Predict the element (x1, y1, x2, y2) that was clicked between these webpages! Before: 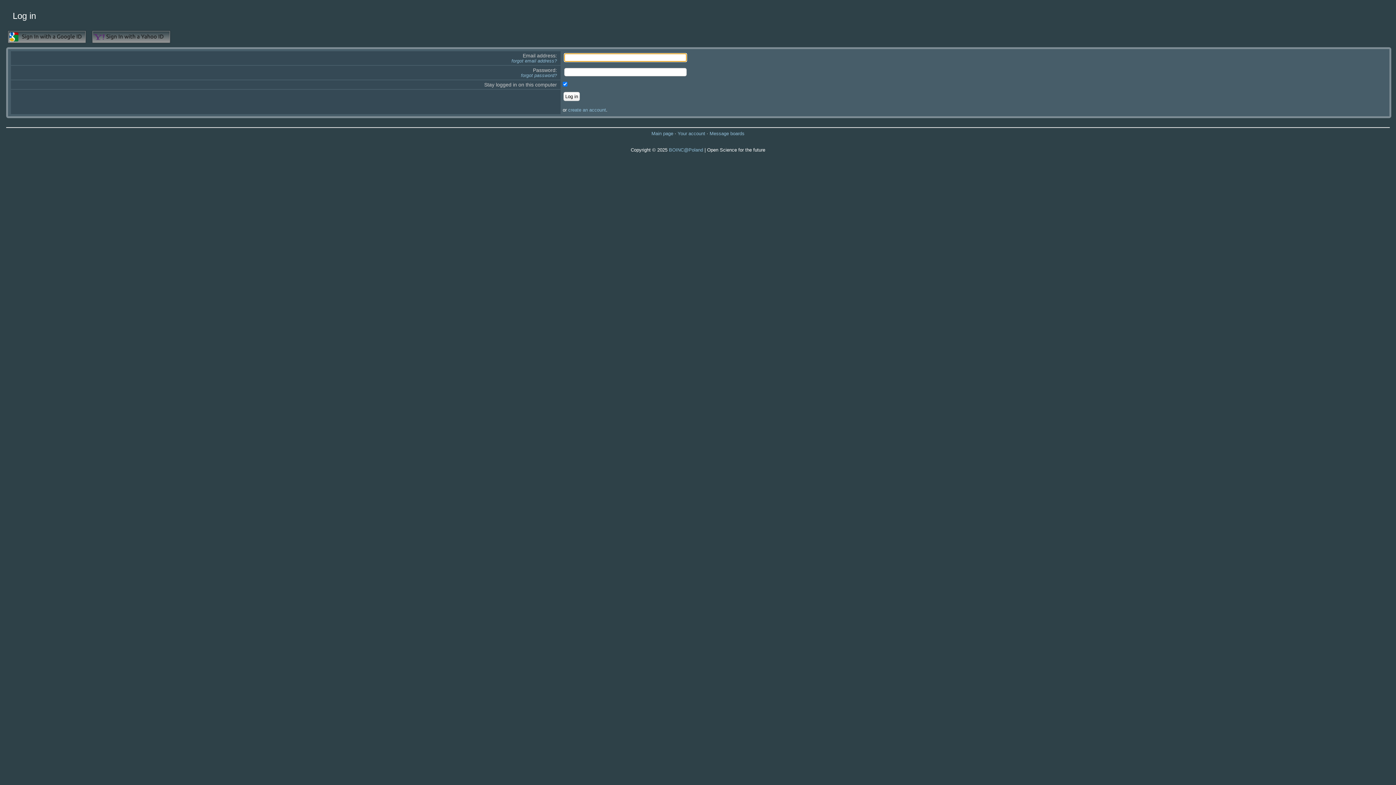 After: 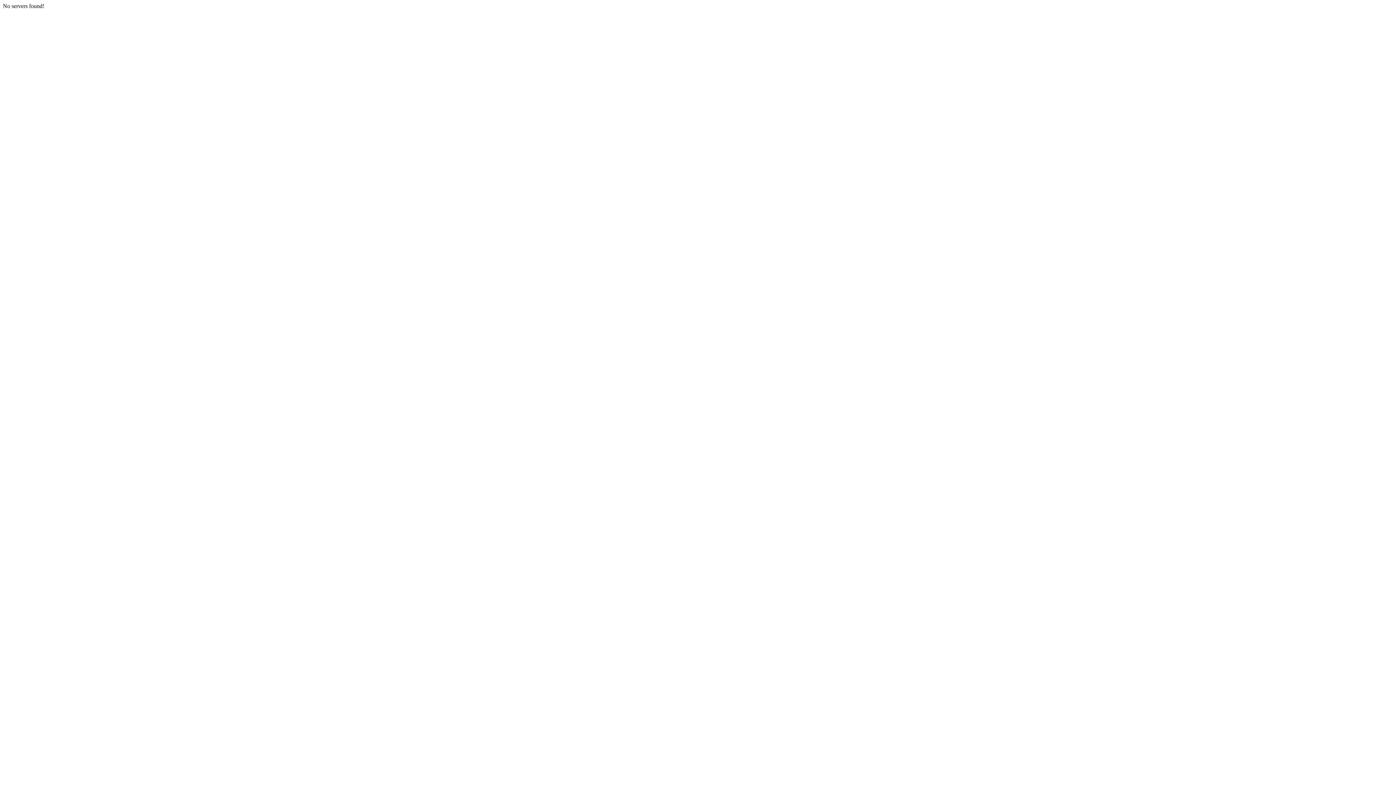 Action: bbox: (5, 41, 88, 46)